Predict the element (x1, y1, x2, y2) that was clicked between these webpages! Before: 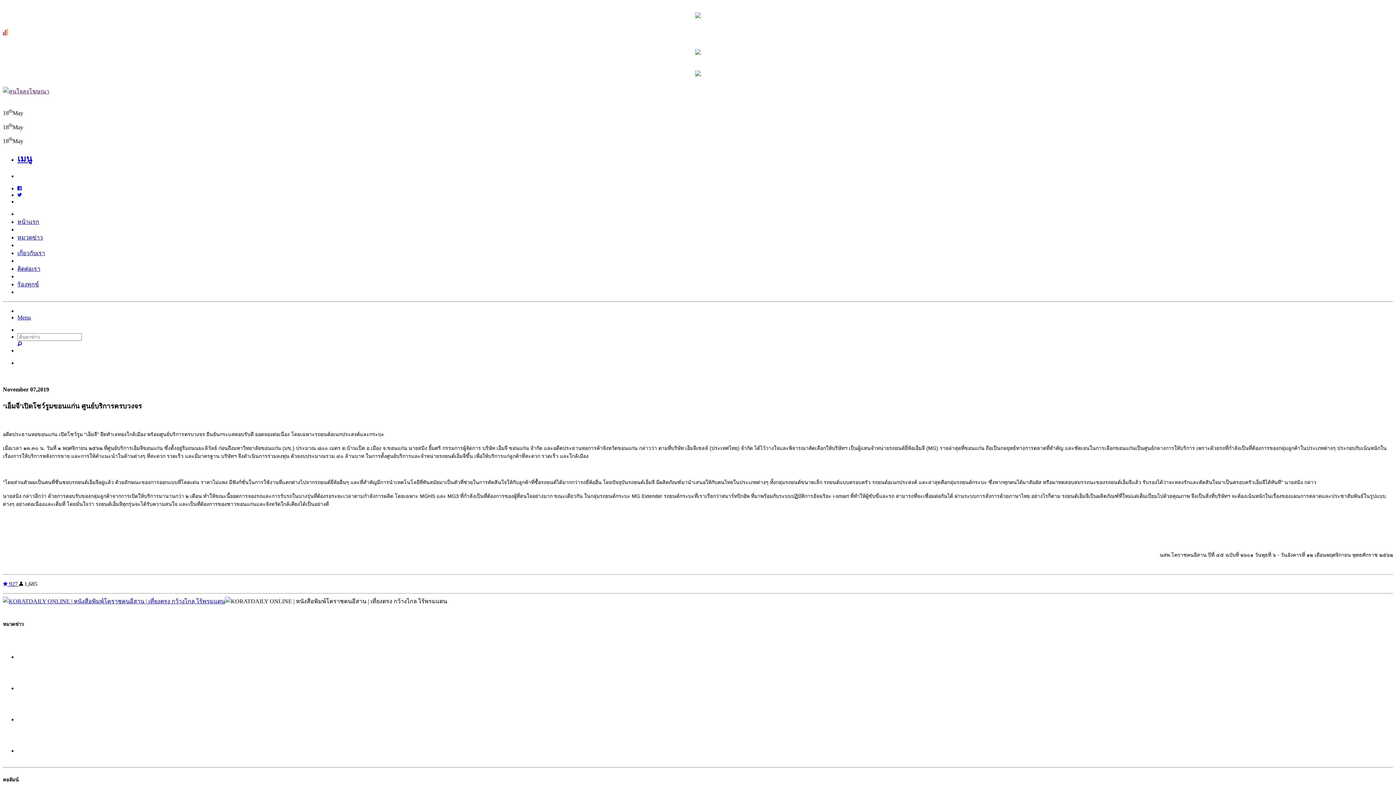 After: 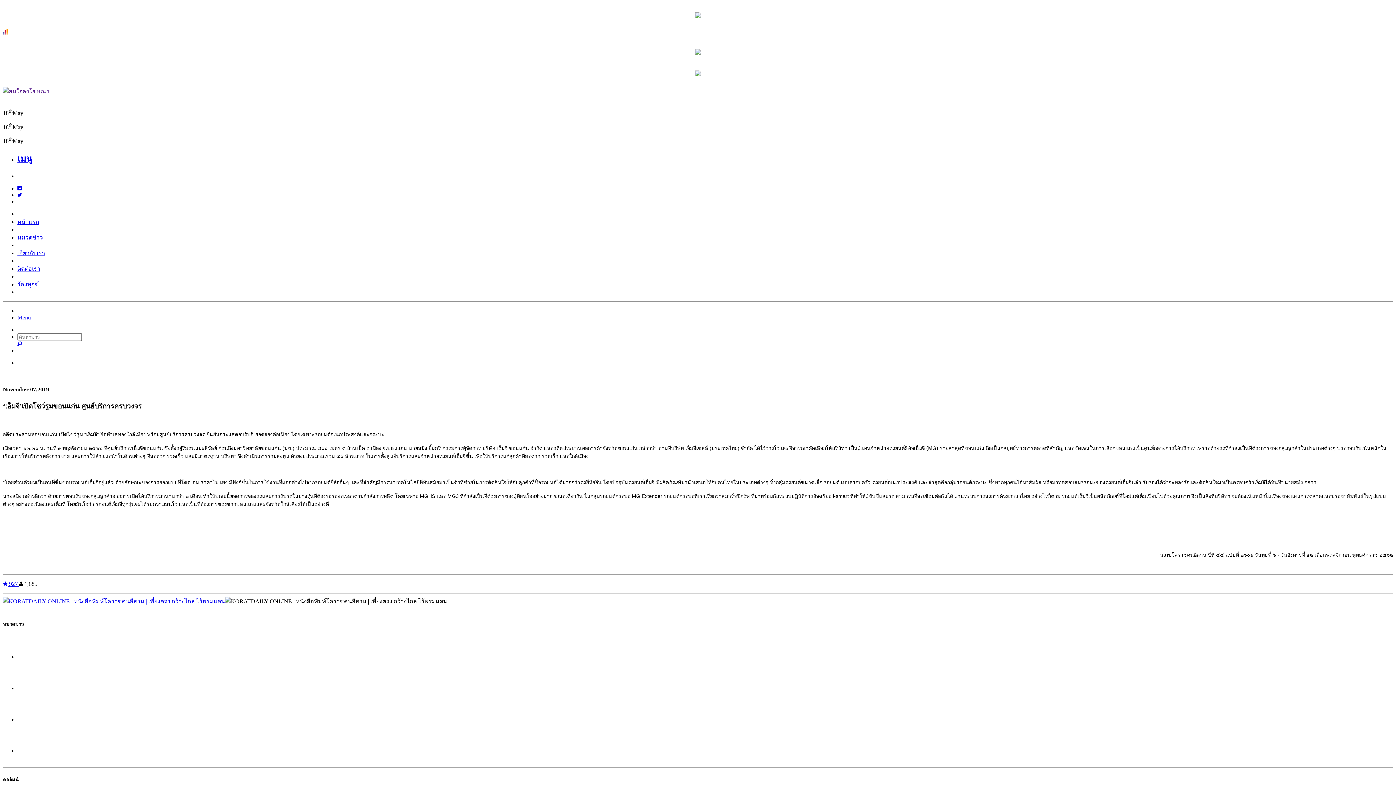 Action: bbox: (2, 44, 1393, 57)